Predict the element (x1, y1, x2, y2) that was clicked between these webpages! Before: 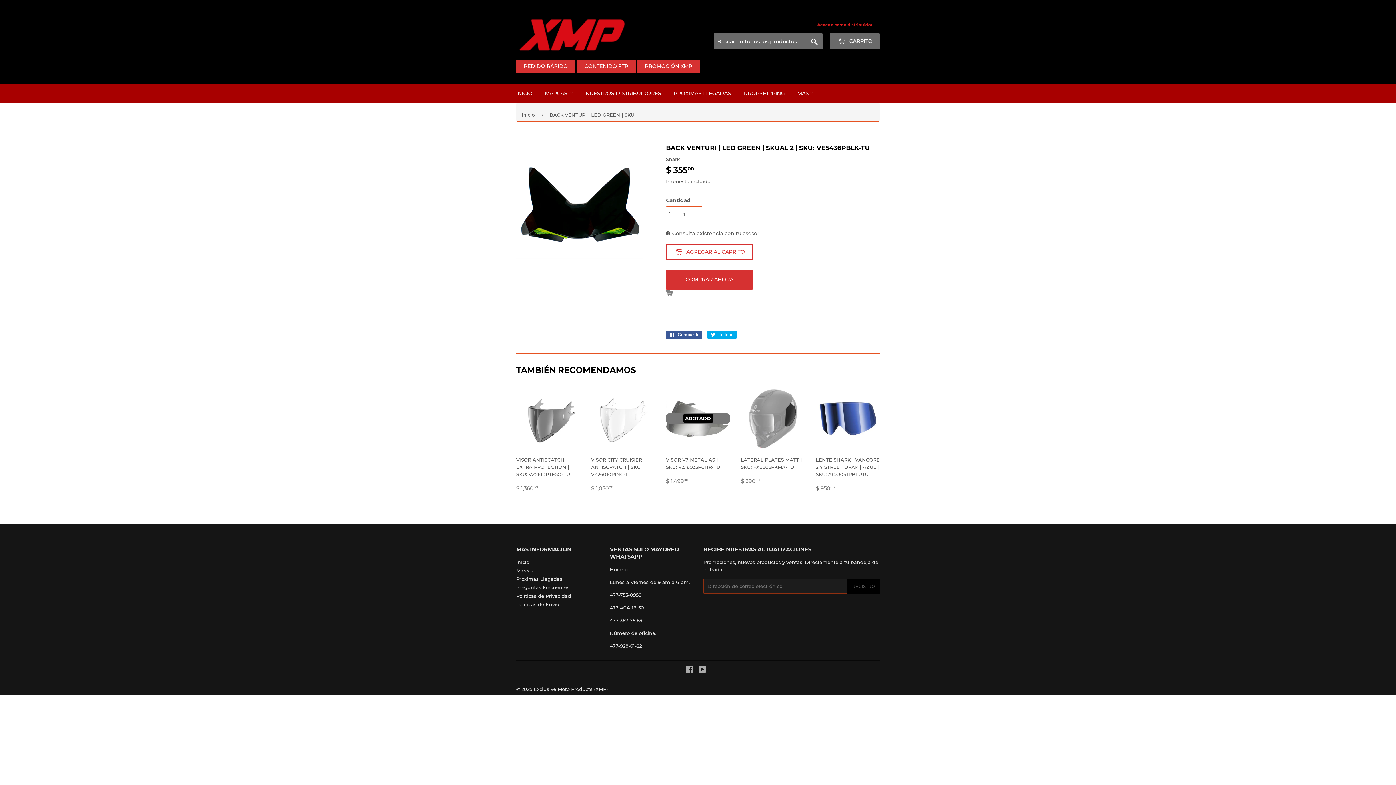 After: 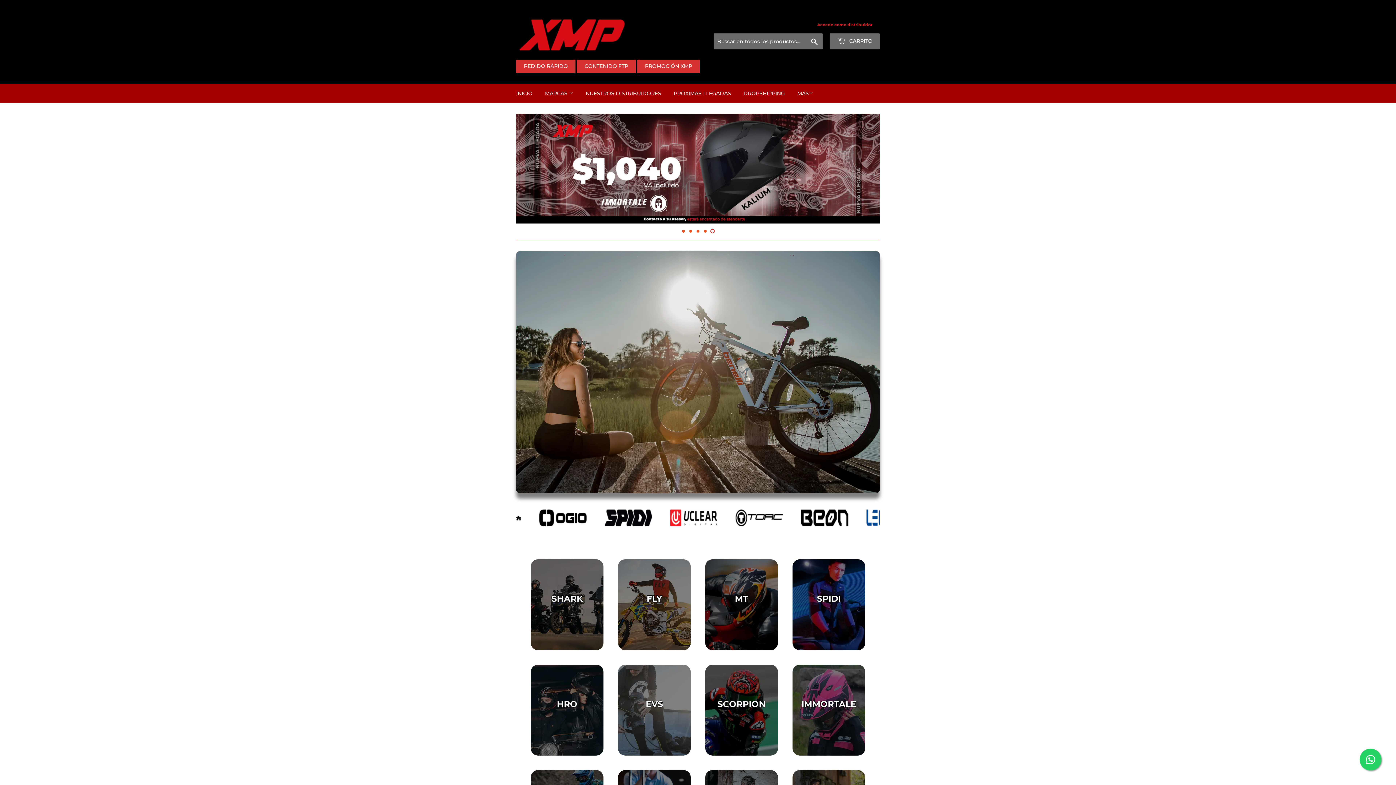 Action: bbox: (516, 16, 698, 54)